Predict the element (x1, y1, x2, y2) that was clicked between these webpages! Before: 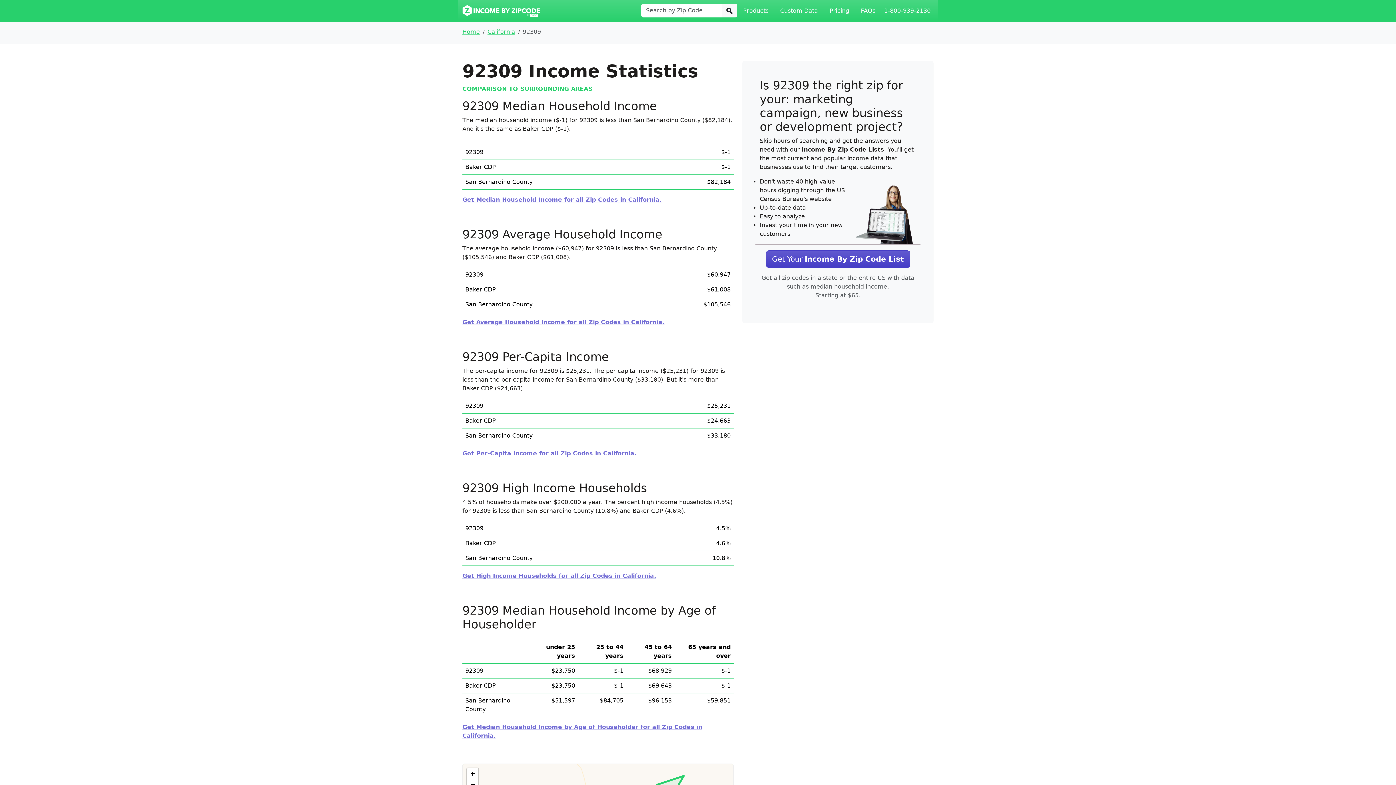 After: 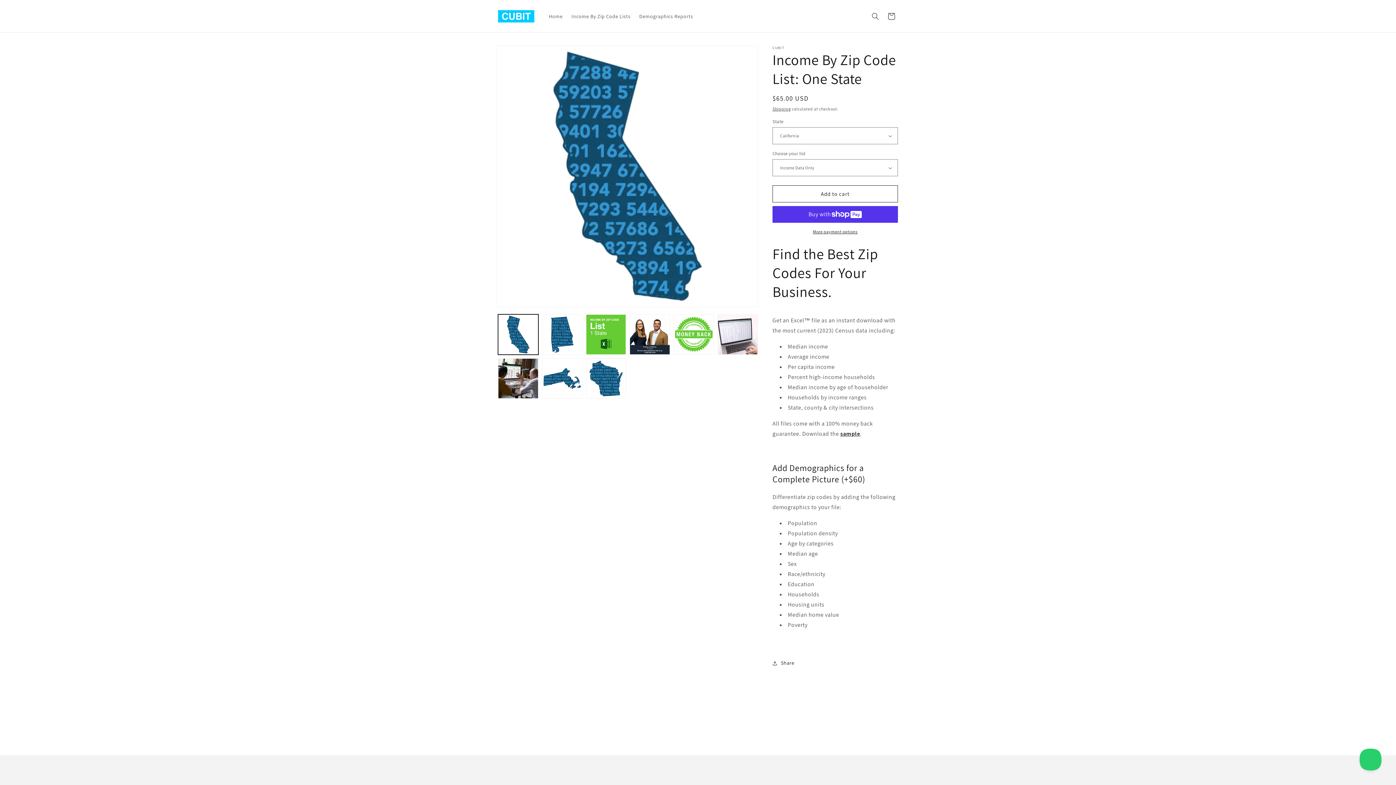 Action: bbox: (462, 572, 656, 579) label: Get High Income Households for all Zip Codes in California.